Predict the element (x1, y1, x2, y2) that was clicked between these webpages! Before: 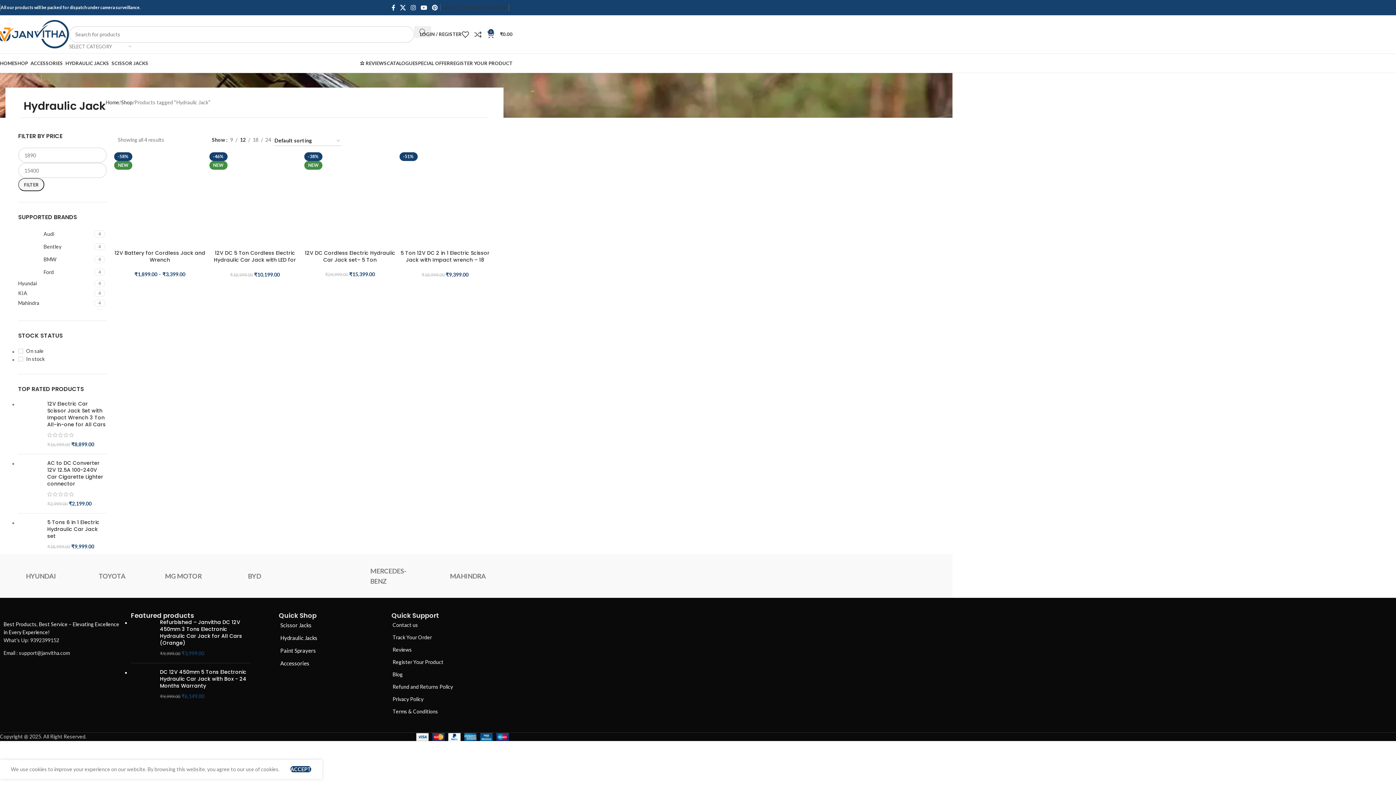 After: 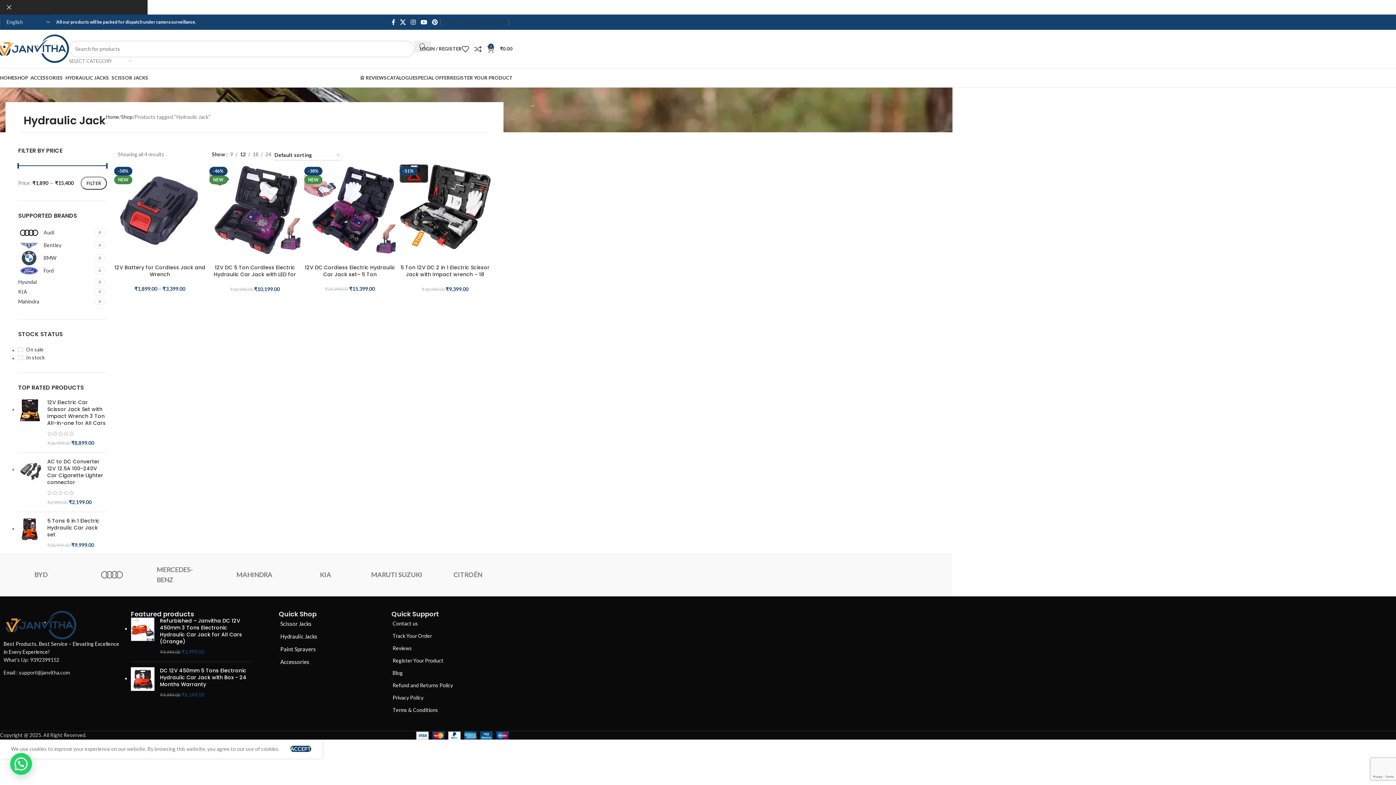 Action: bbox: (418, 2, 429, 13) label: YouTube social link